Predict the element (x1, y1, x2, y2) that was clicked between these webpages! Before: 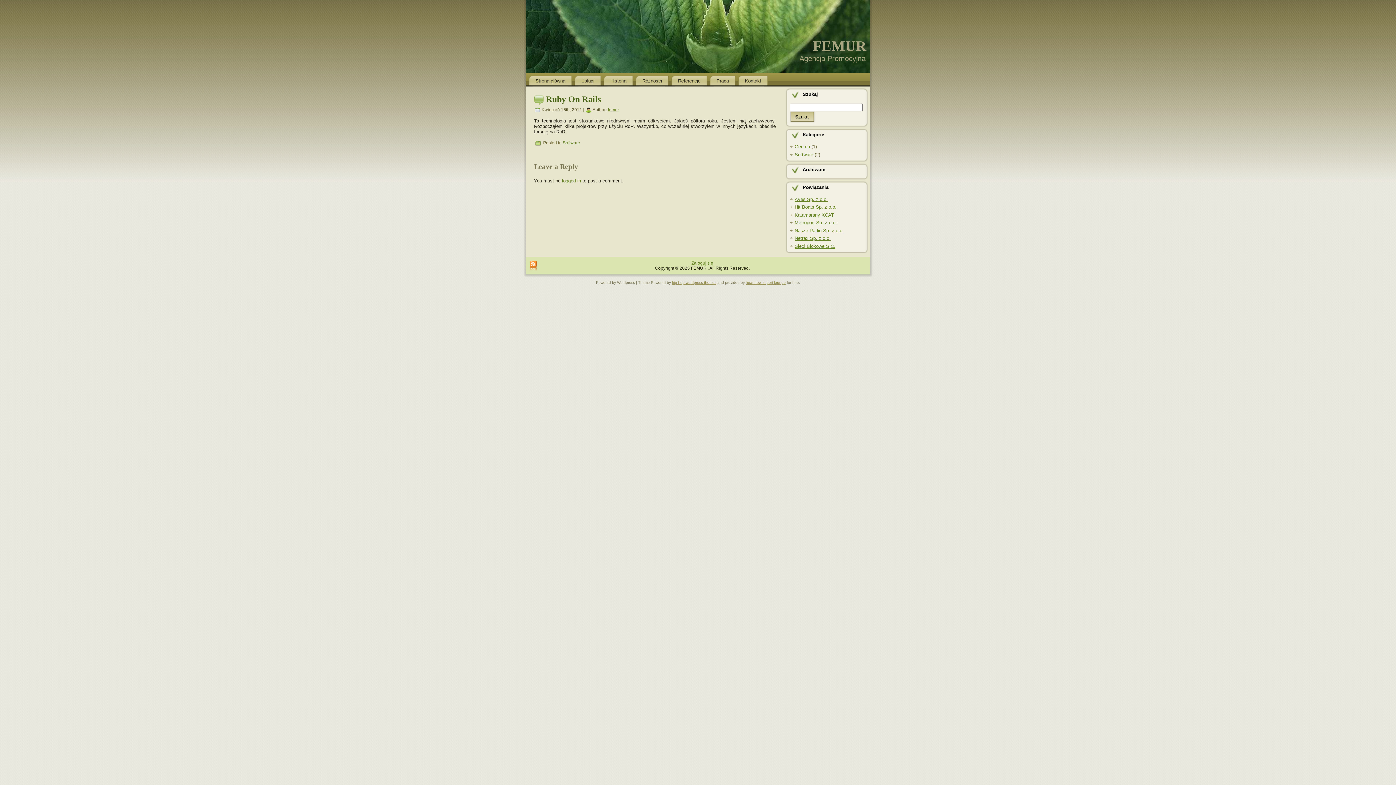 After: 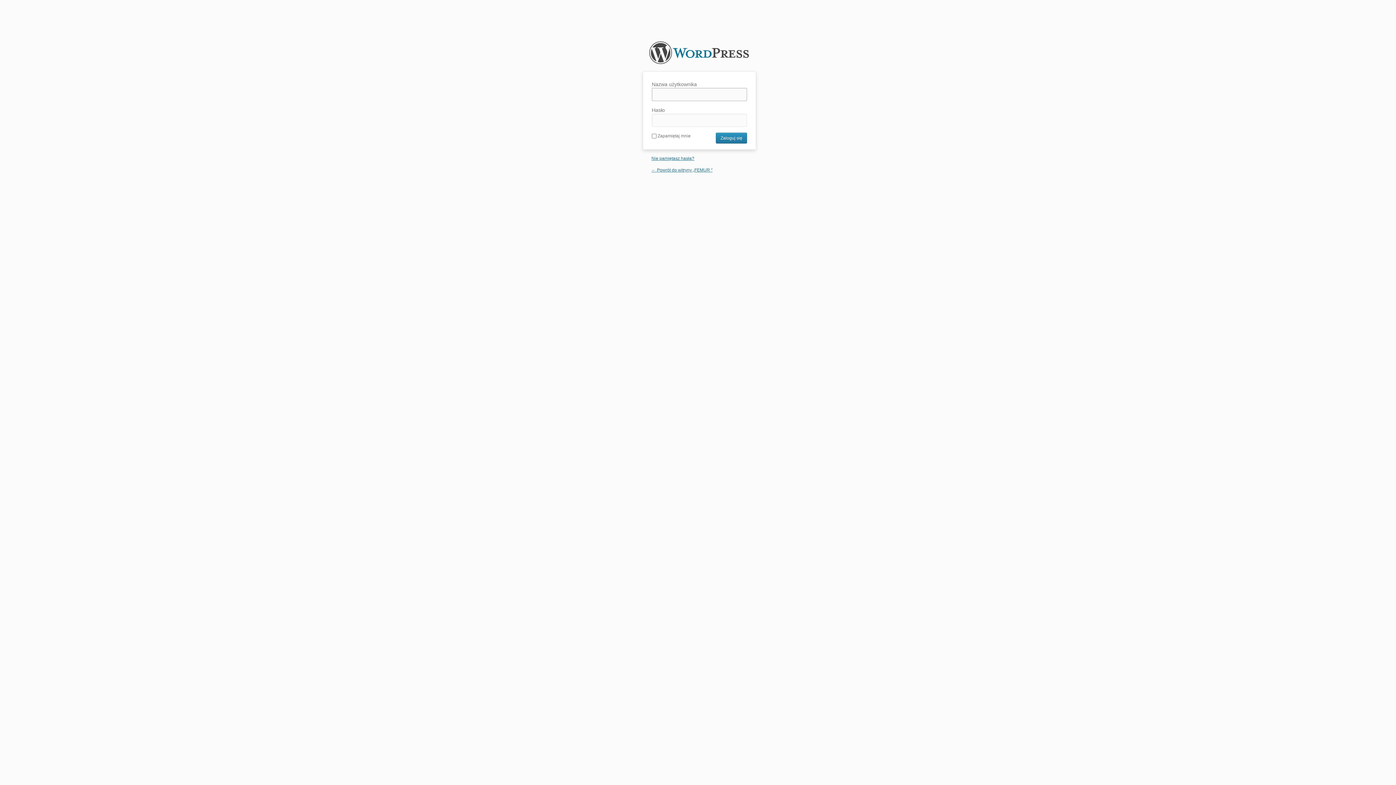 Action: label: Zaloguj się bbox: (691, 260, 713, 265)